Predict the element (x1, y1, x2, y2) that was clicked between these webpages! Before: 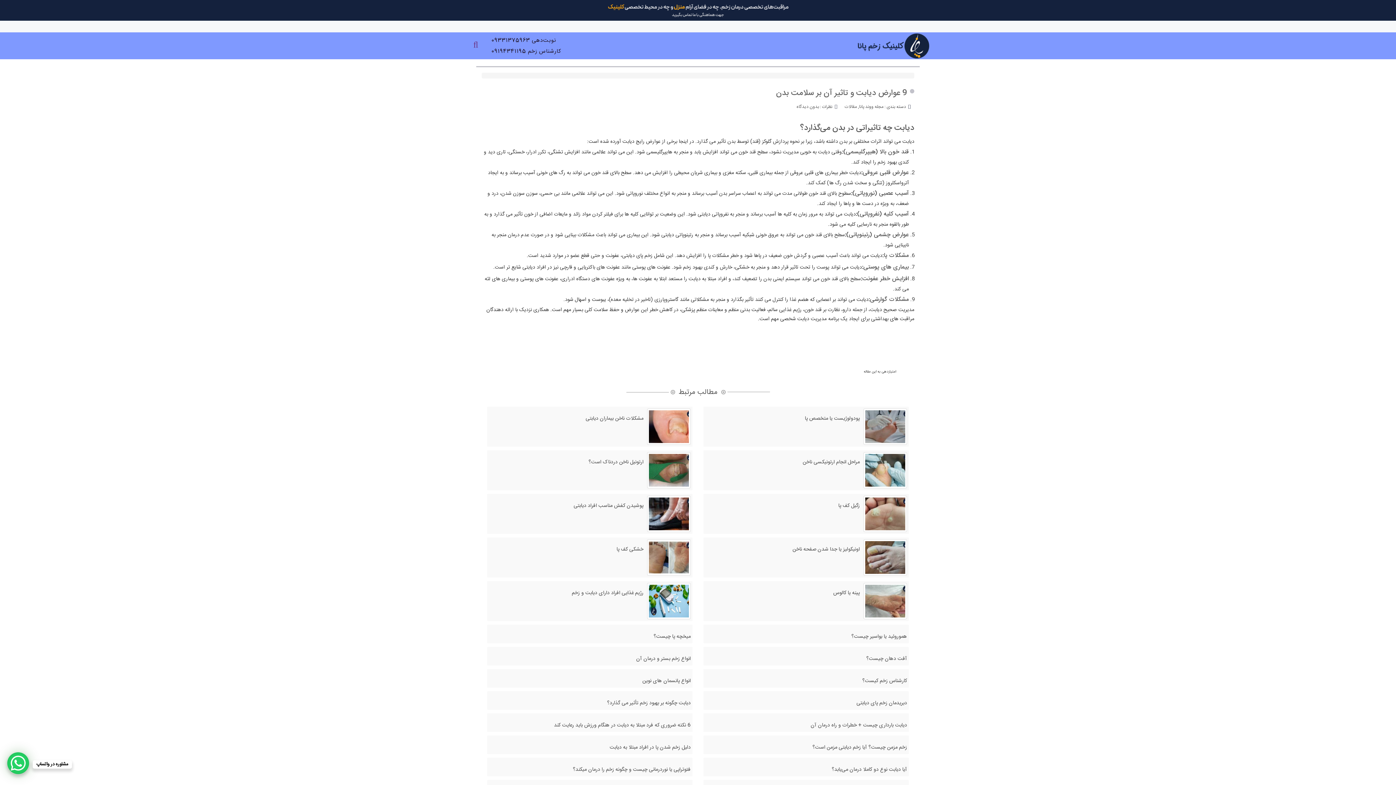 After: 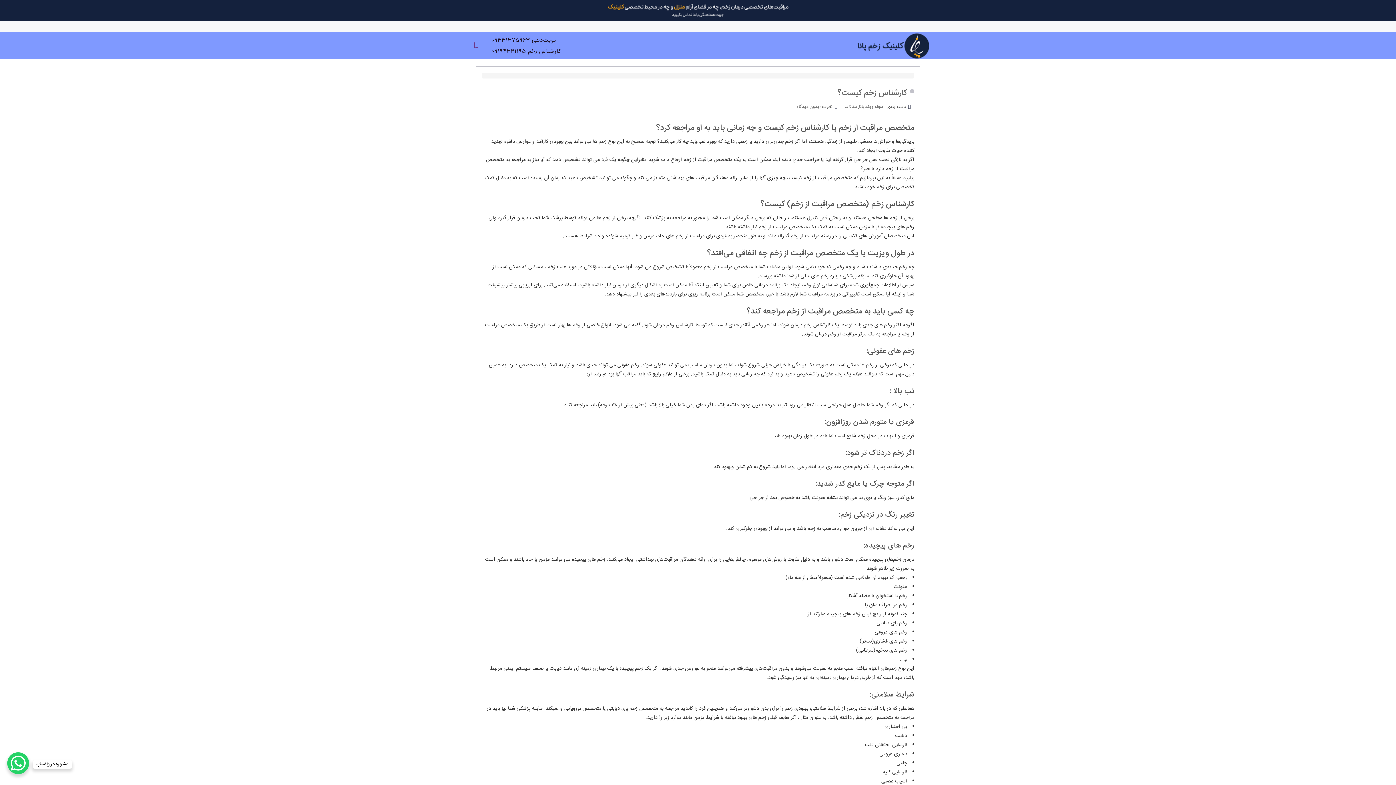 Action: bbox: (862, 677, 907, 685) label: کارشناس زخم کیست؟